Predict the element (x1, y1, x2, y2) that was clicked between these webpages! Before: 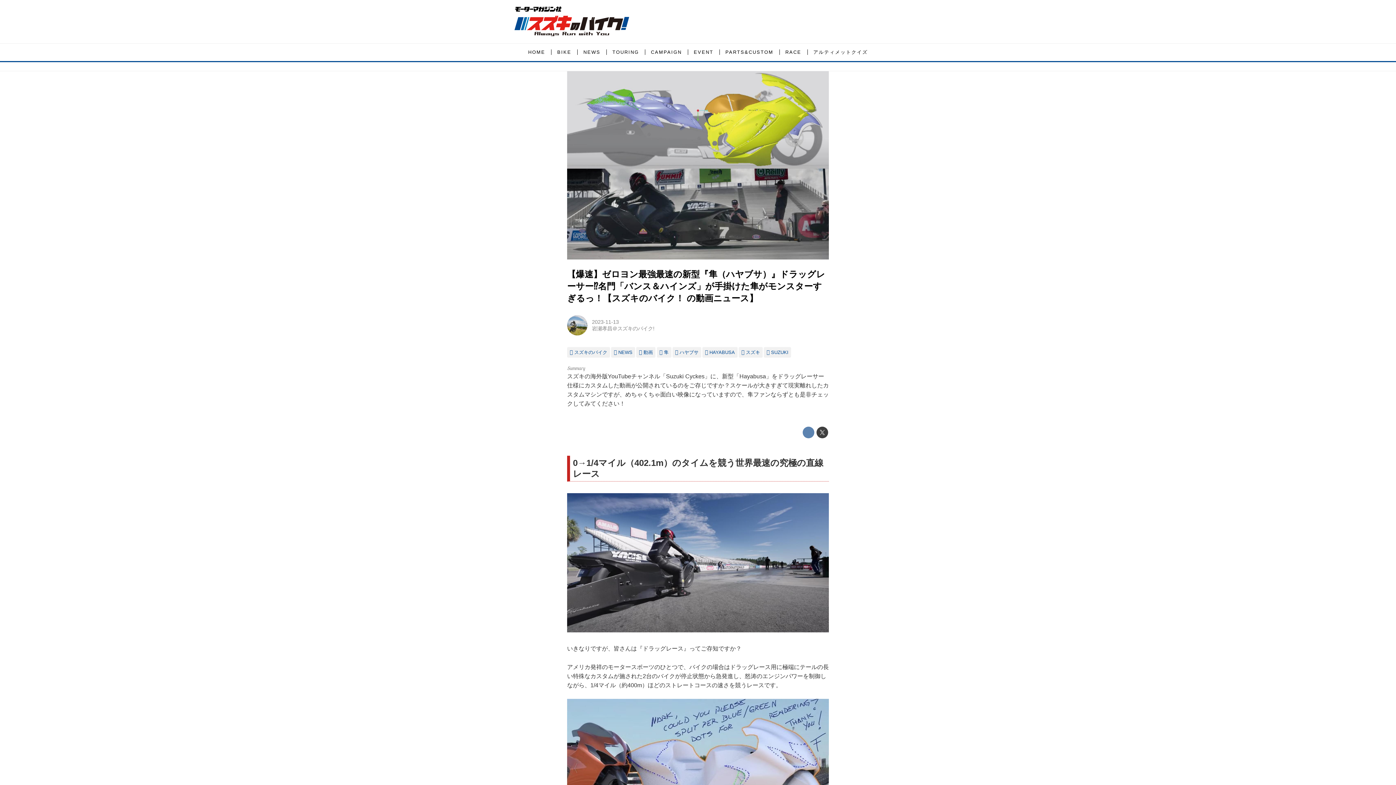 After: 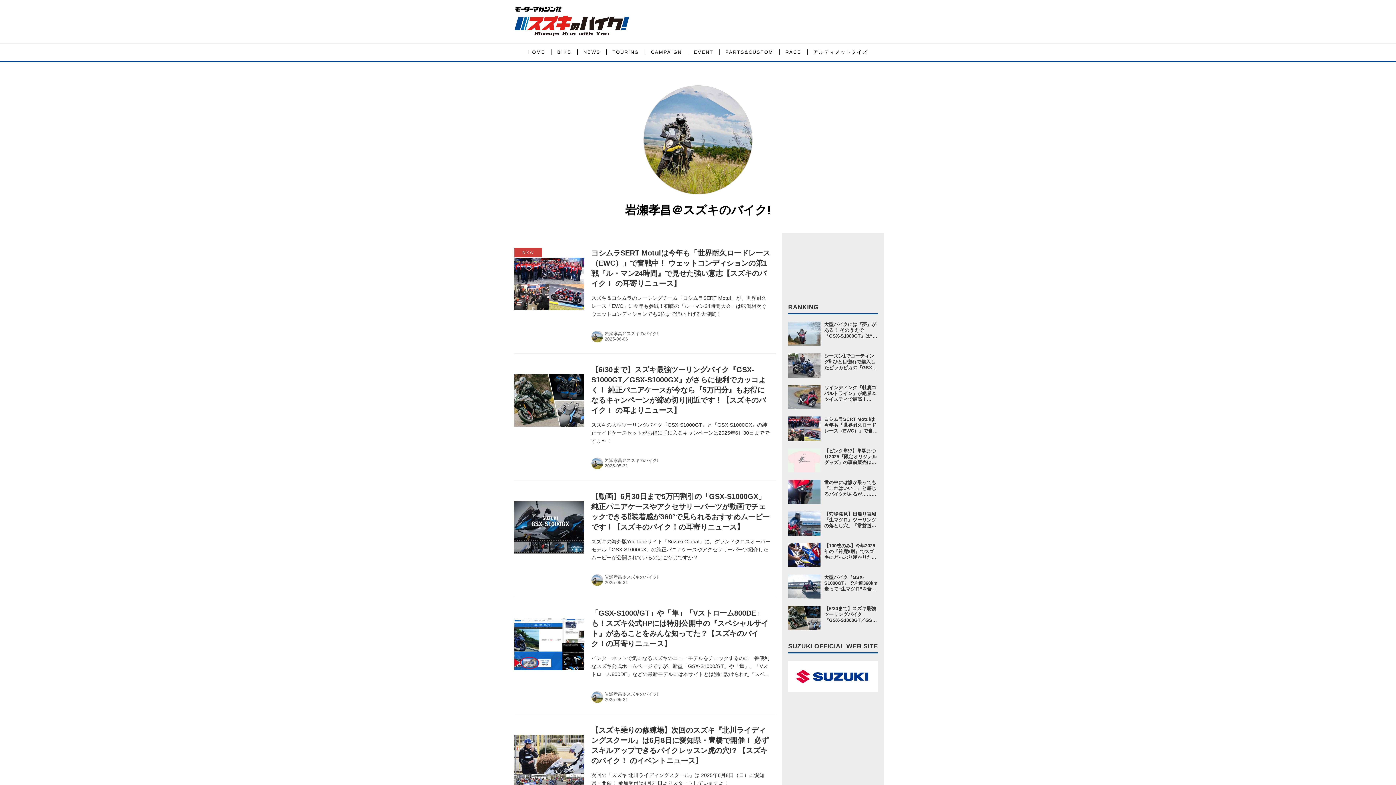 Action: bbox: (567, 322, 589, 327)